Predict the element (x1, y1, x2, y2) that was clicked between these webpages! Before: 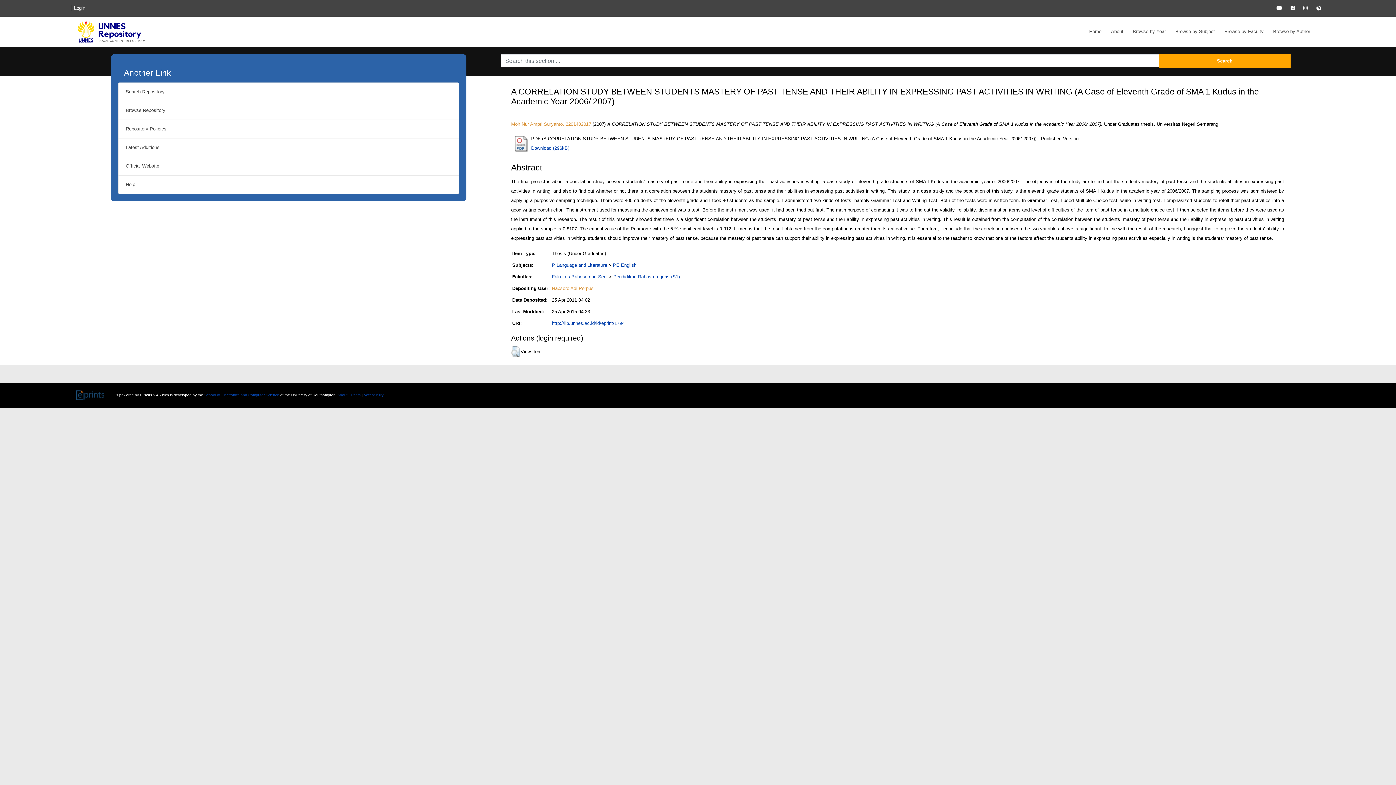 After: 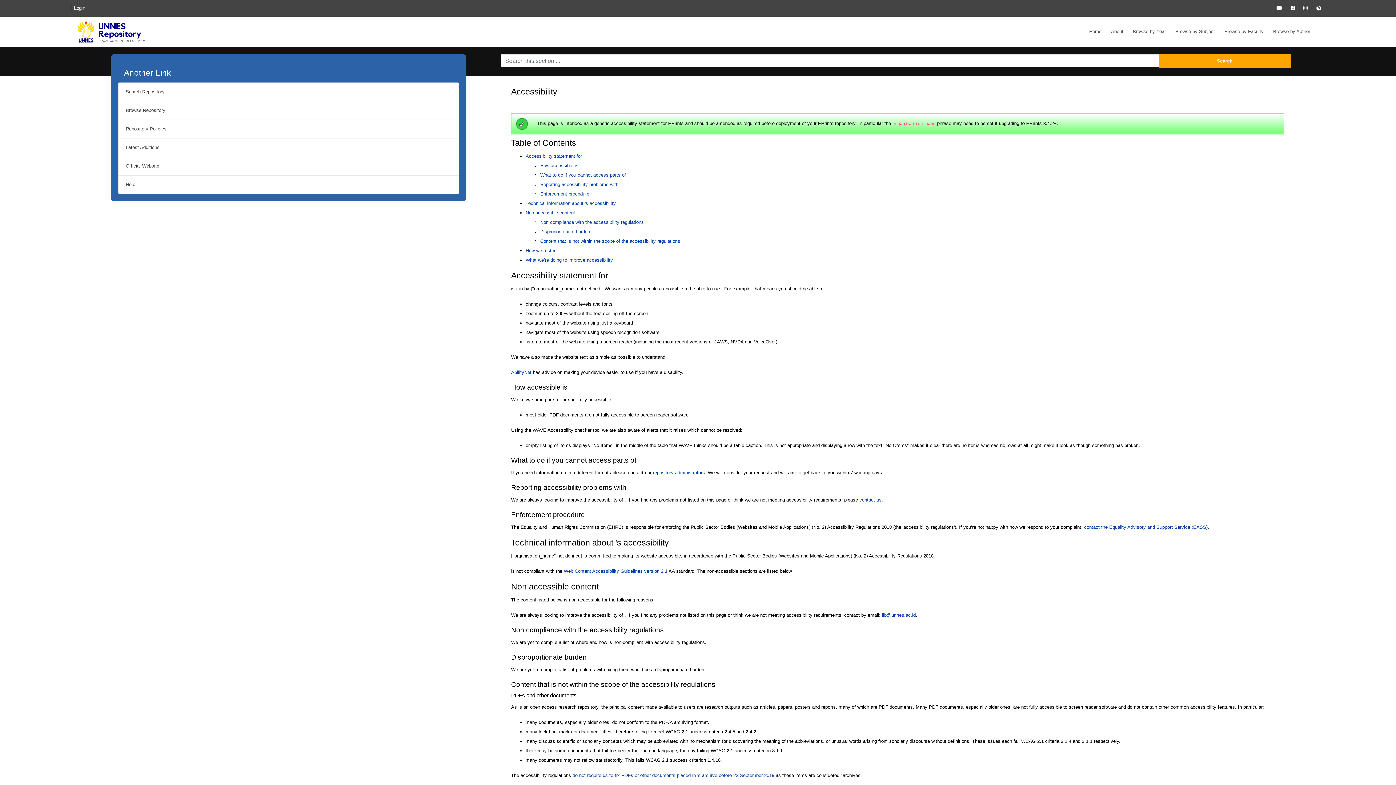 Action: label: Accessibility bbox: (363, 393, 383, 397)